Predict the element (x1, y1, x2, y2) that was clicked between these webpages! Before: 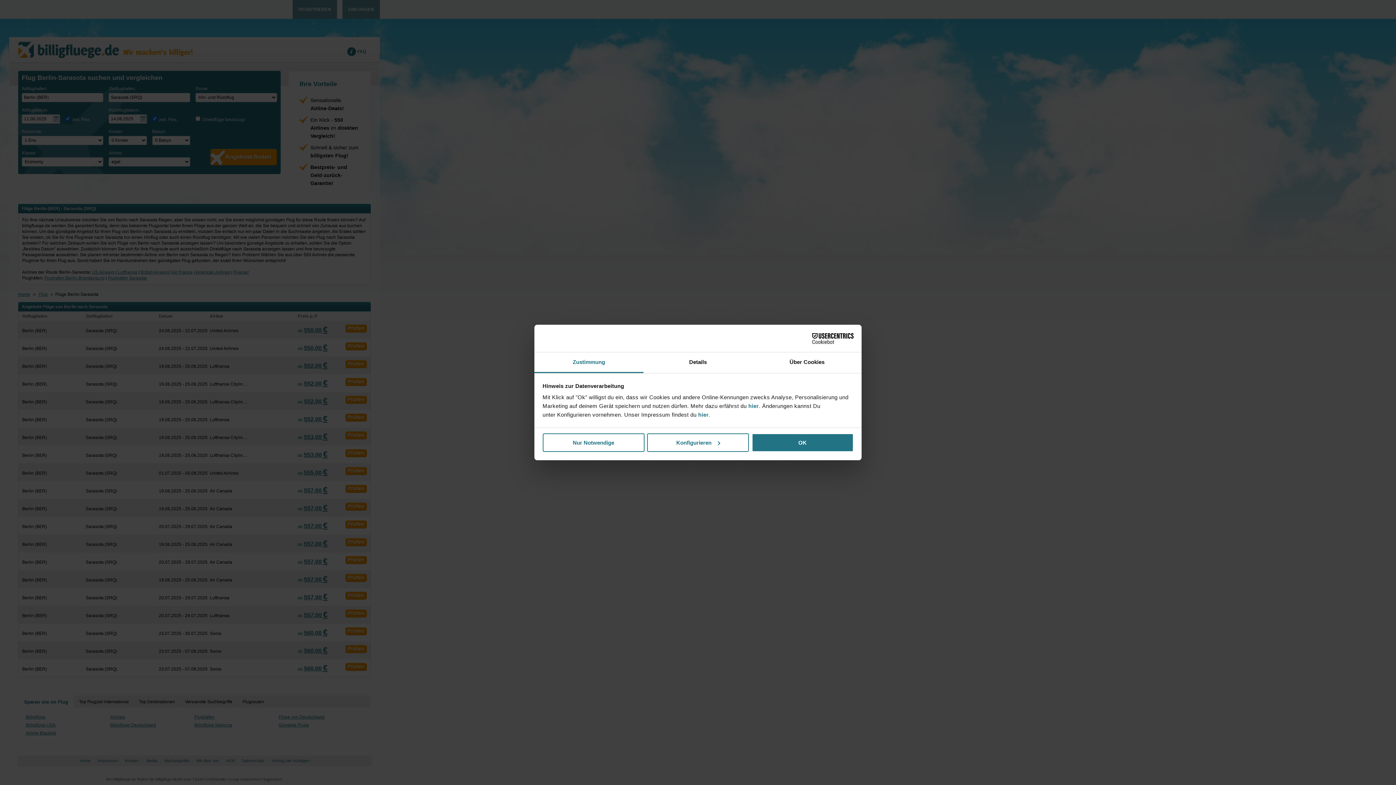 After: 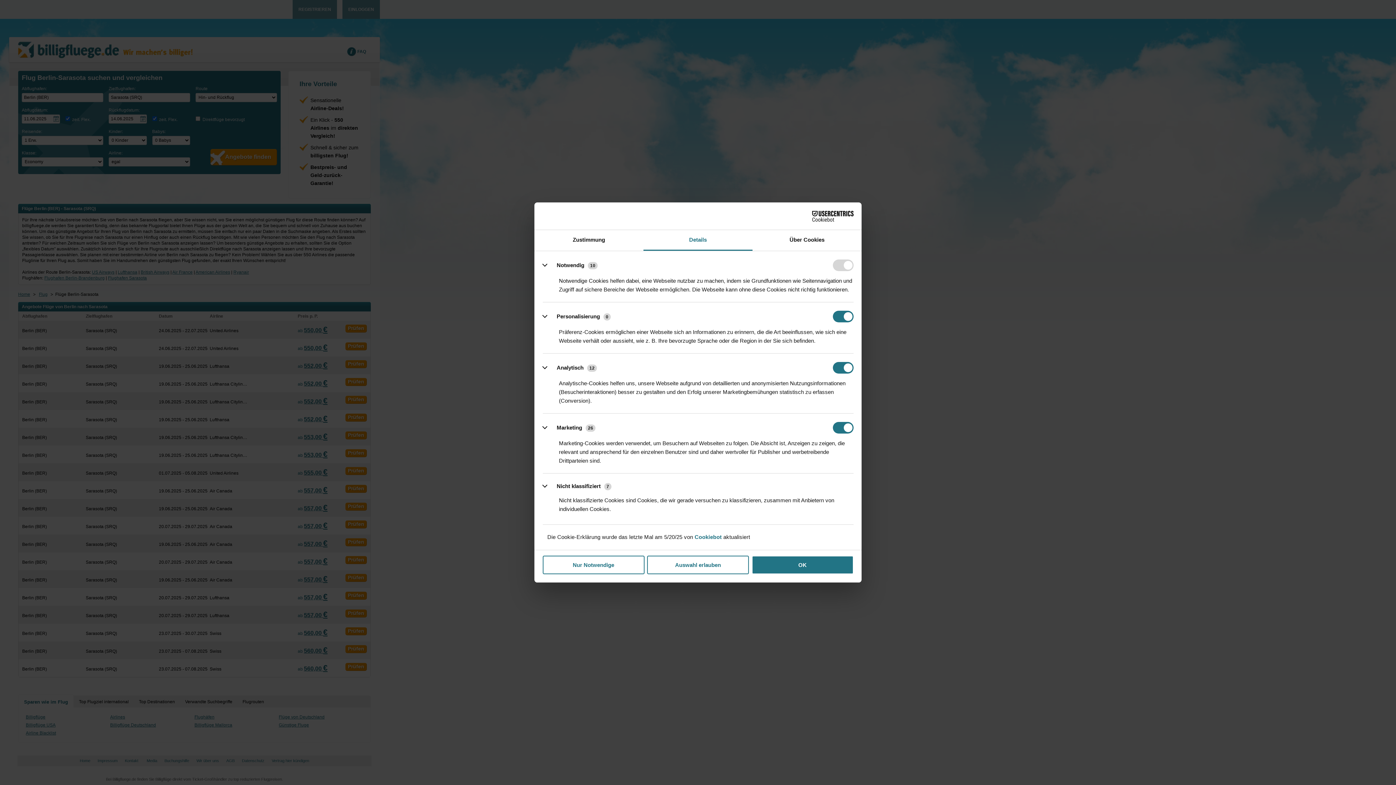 Action: bbox: (647, 433, 749, 452) label: Konfigurieren